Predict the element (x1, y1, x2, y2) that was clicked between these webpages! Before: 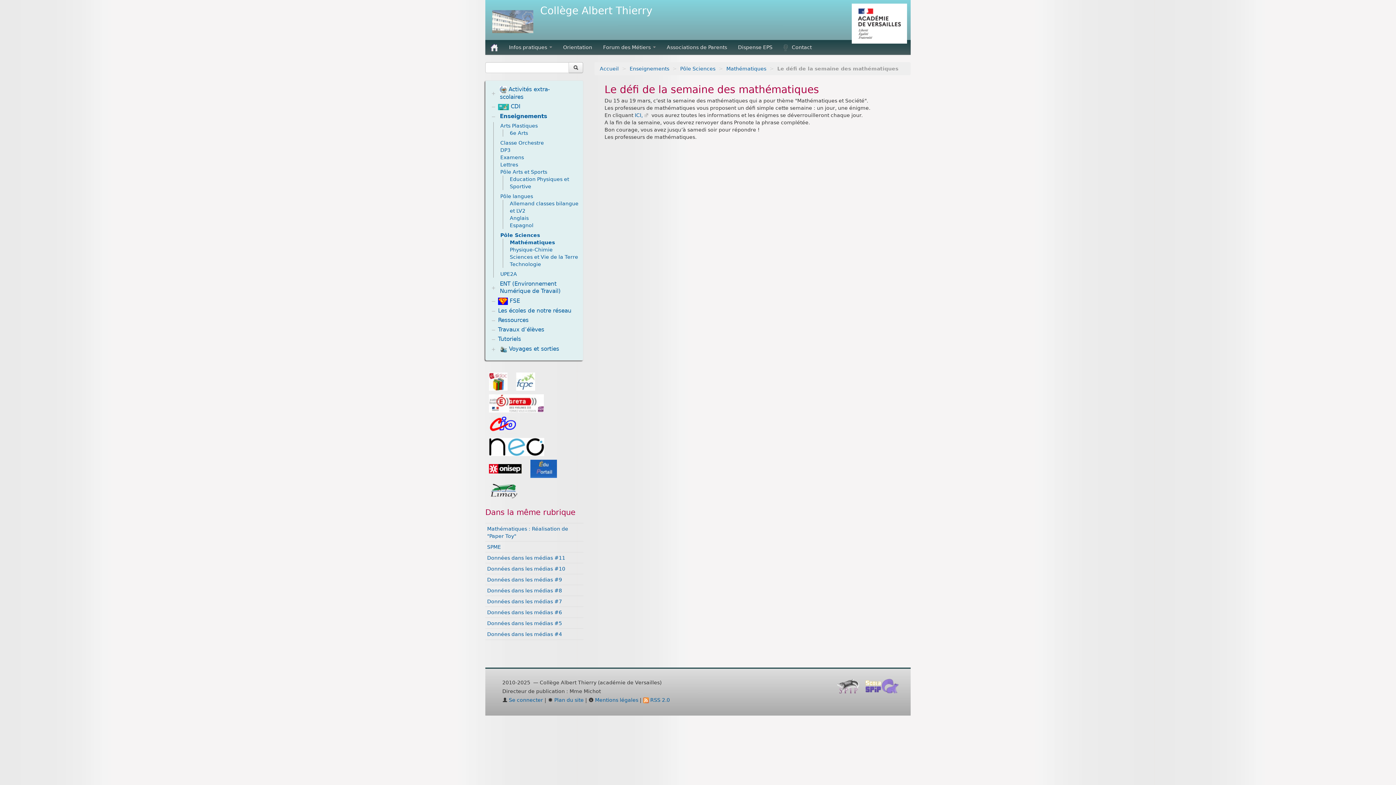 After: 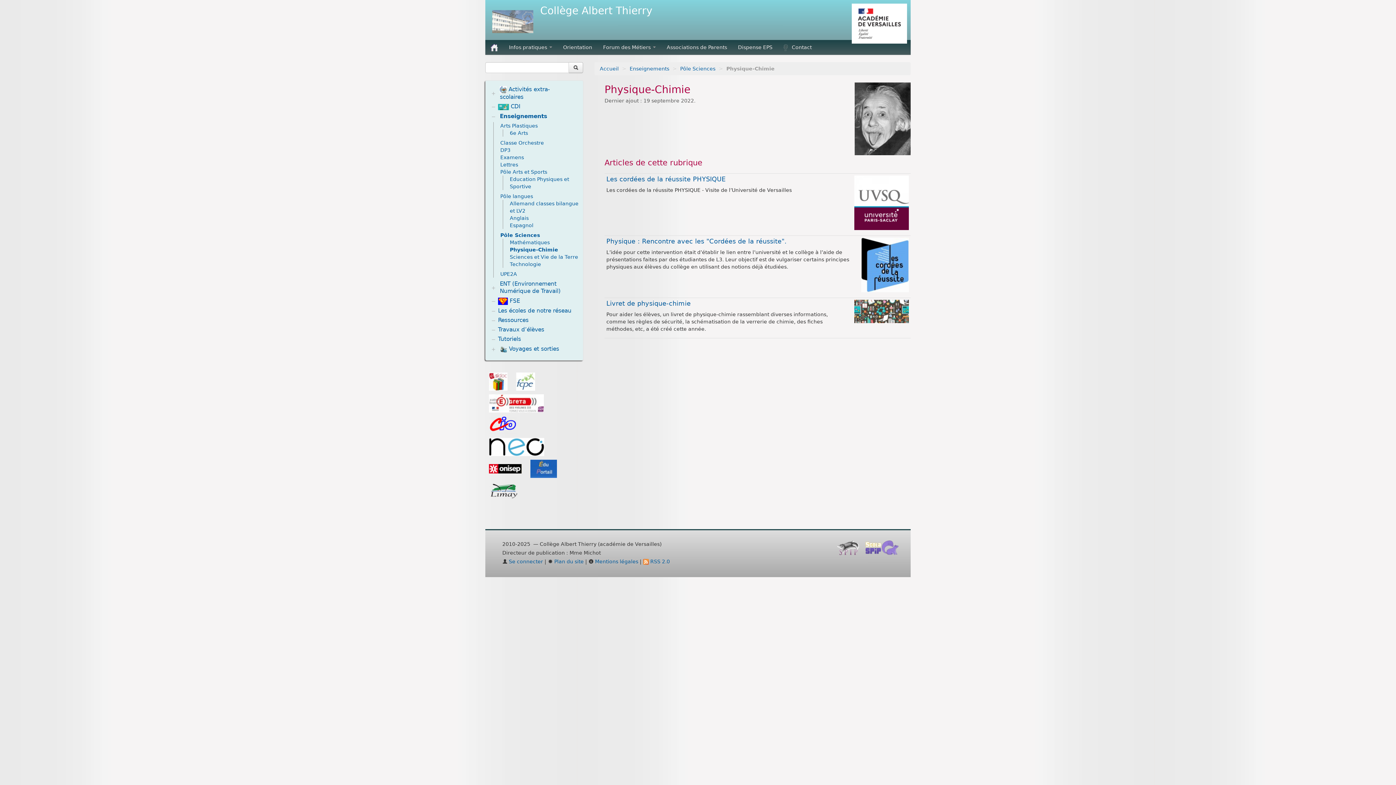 Action: label: Physique-Chimie bbox: (509, 247, 552, 252)